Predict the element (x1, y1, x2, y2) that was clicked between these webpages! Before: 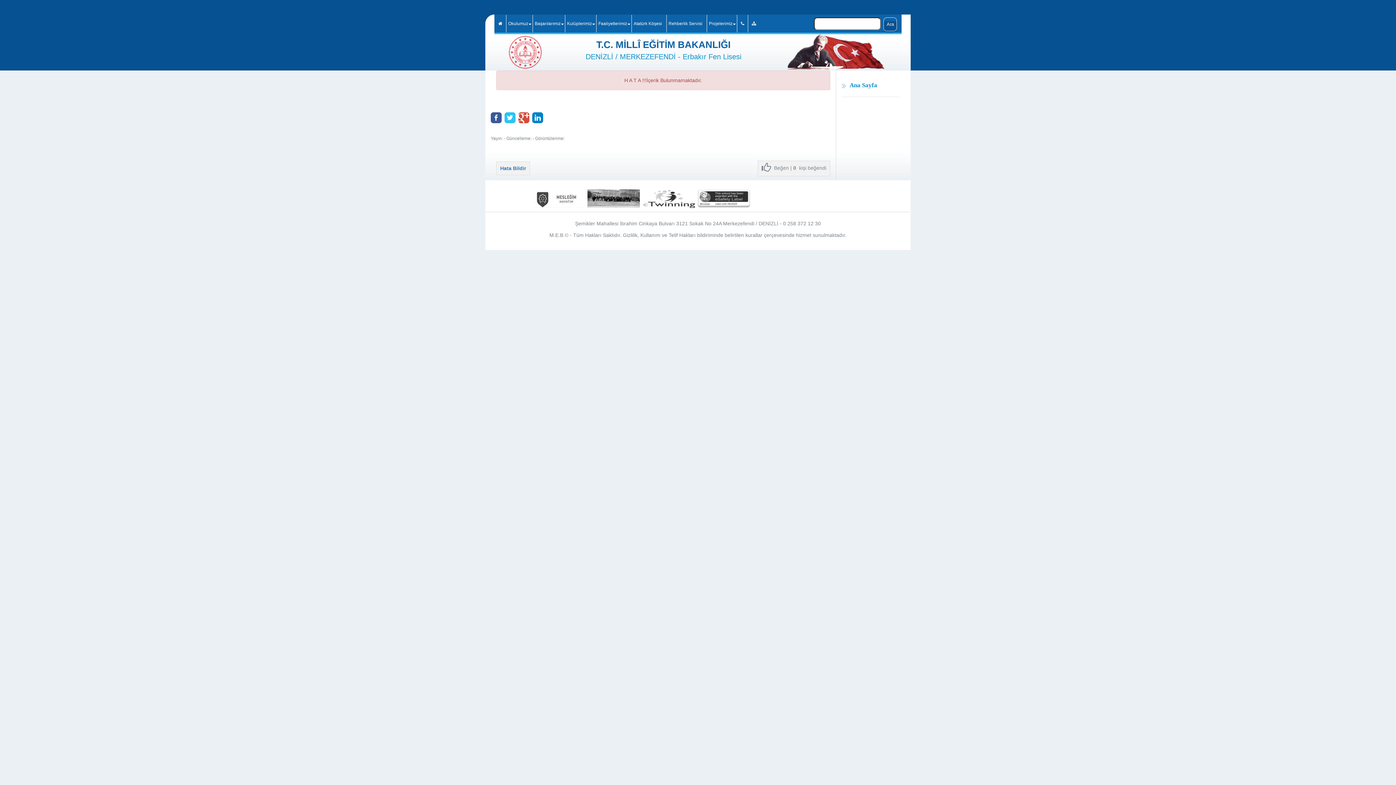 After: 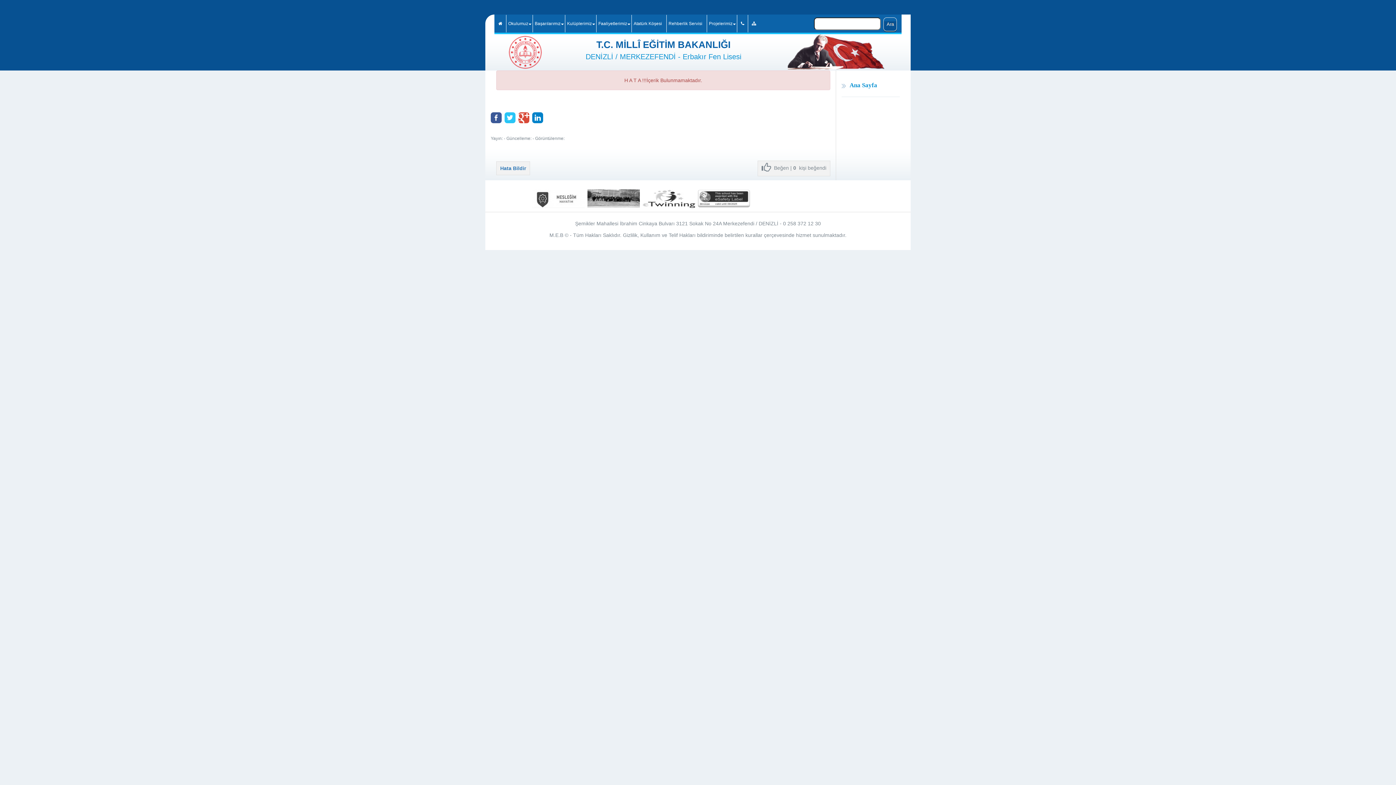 Action: bbox: (532, 114, 543, 120)